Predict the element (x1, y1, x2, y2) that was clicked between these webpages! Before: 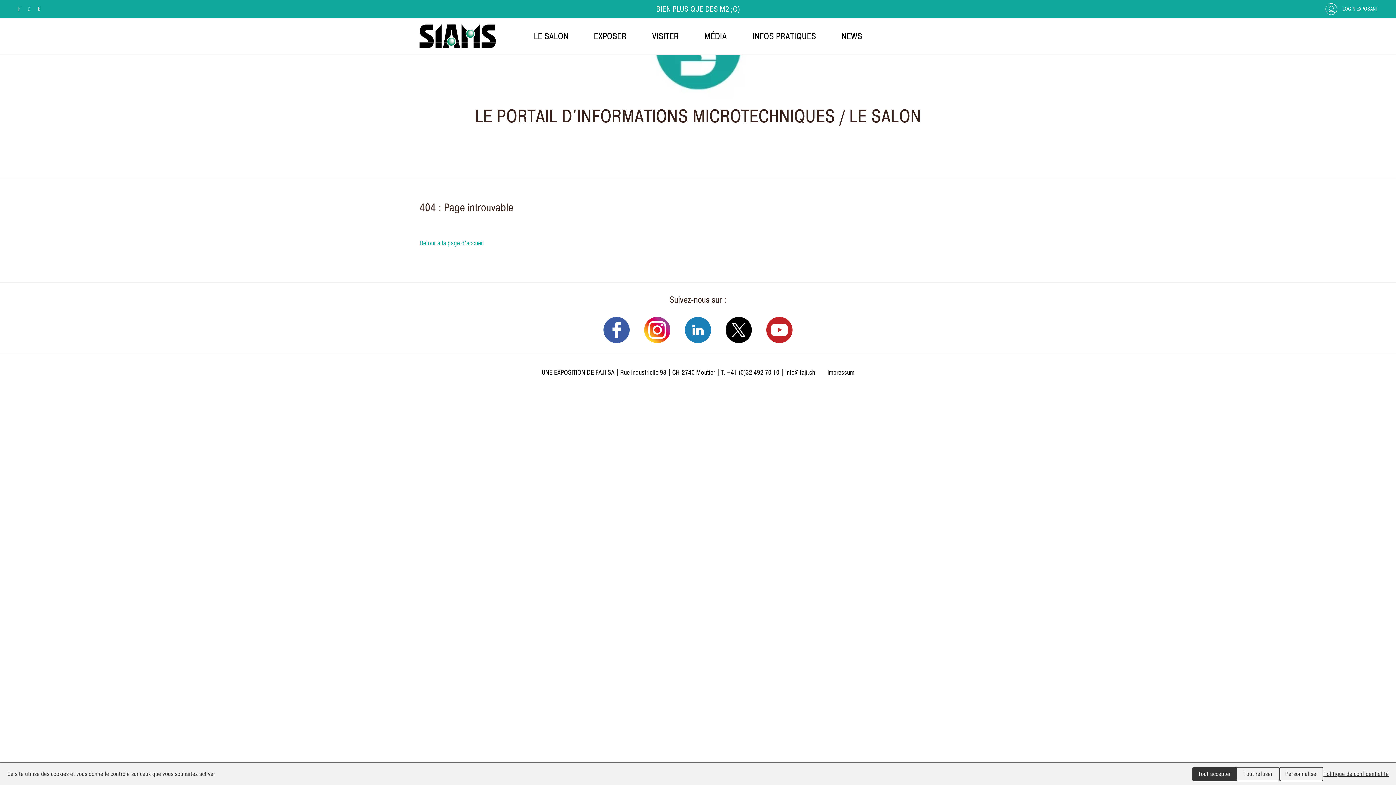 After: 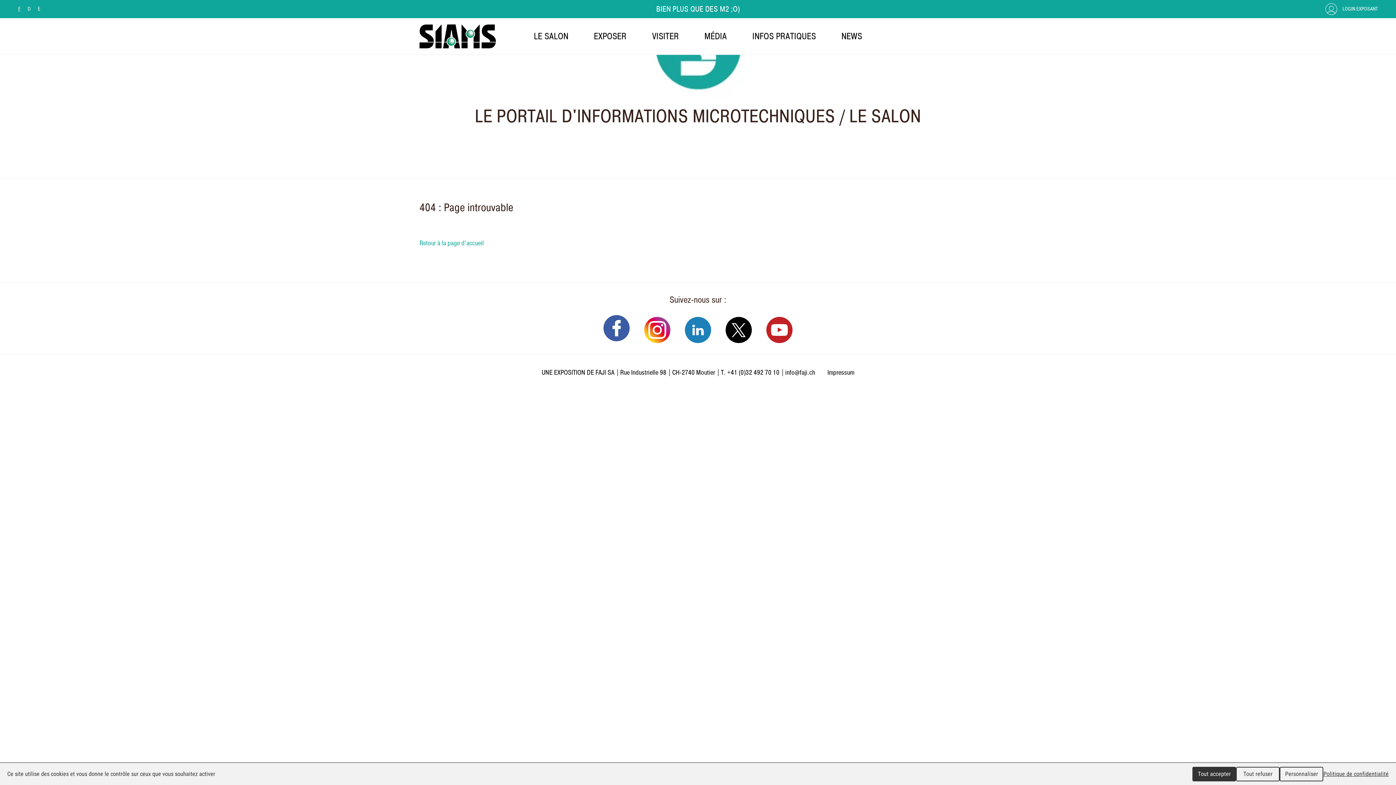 Action: bbox: (603, 317, 629, 343)